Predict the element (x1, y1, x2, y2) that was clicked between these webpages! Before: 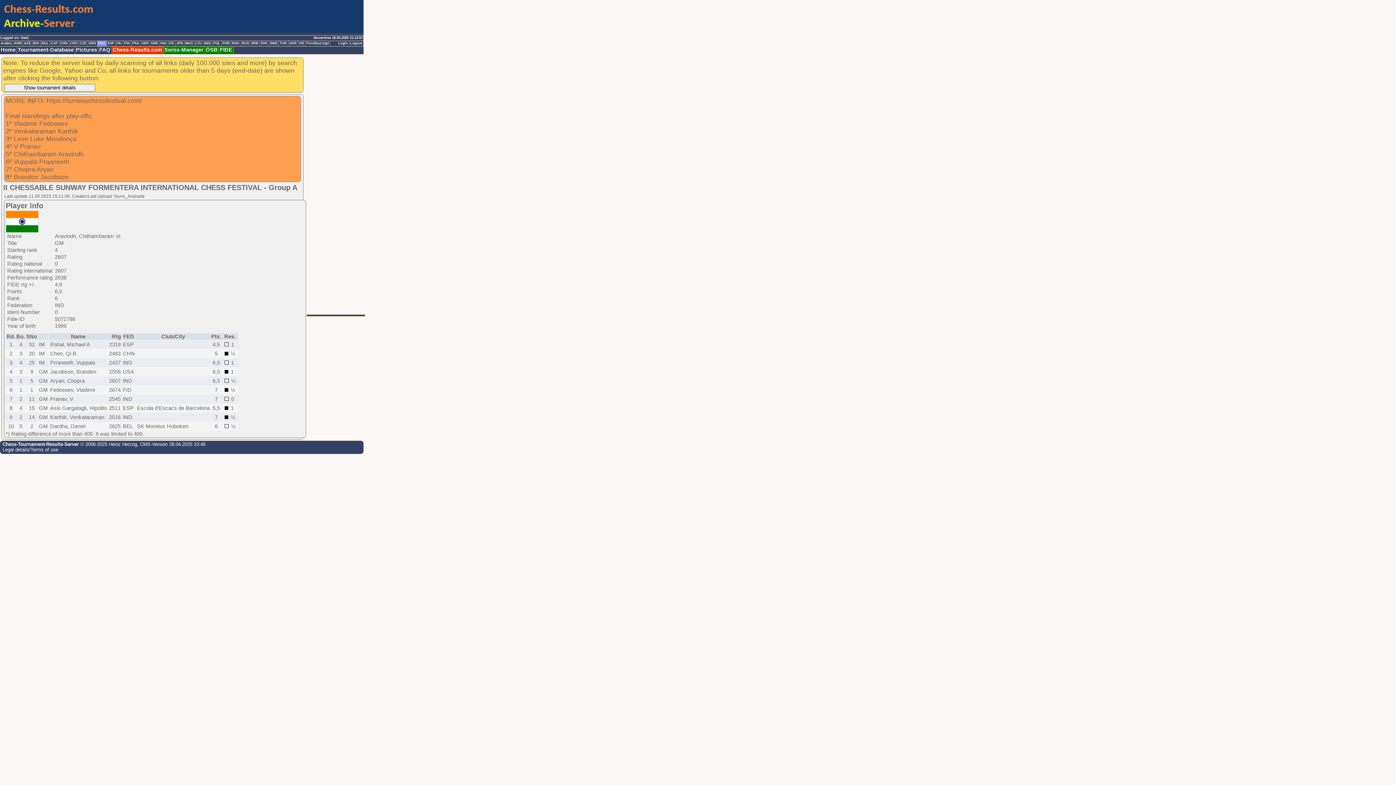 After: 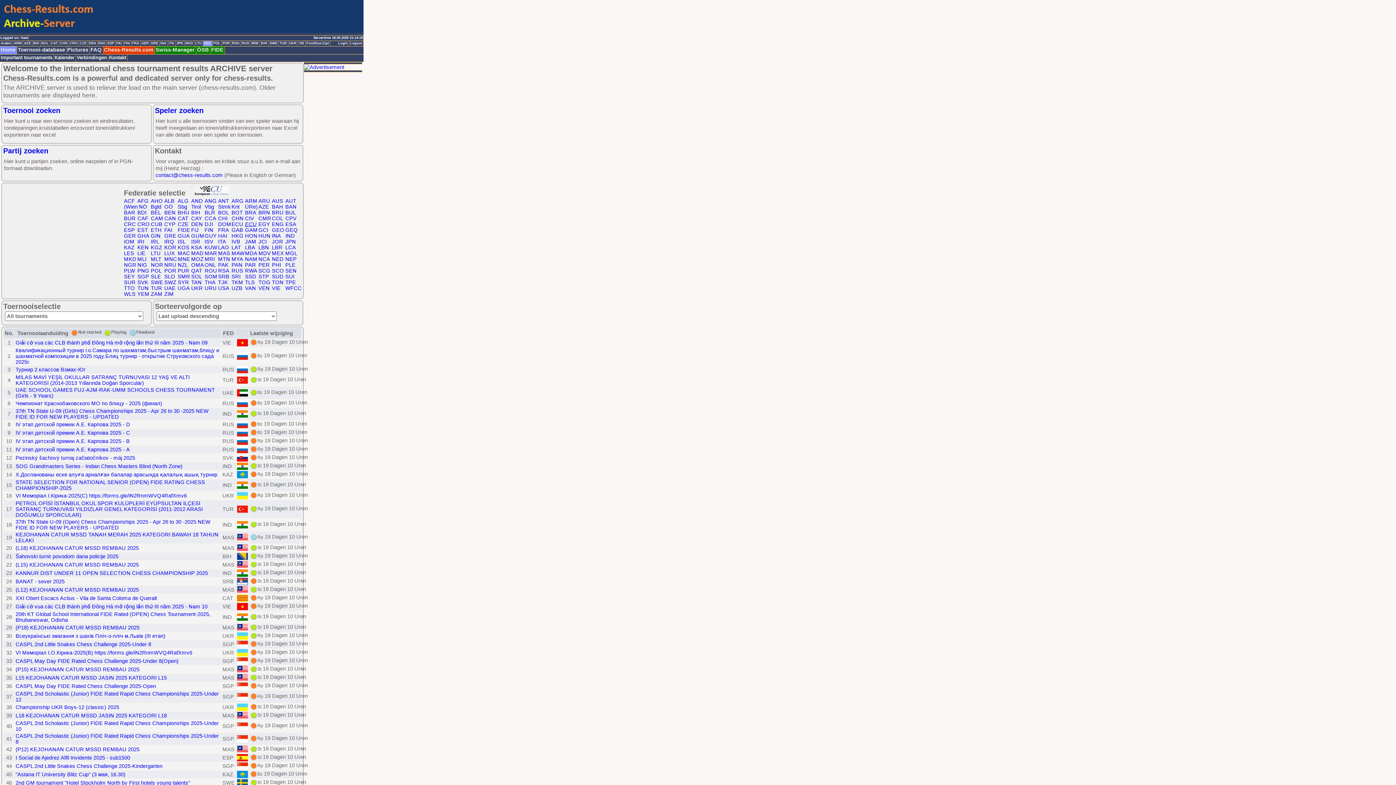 Action: bbox: (203, 41, 212, 46) label: NED